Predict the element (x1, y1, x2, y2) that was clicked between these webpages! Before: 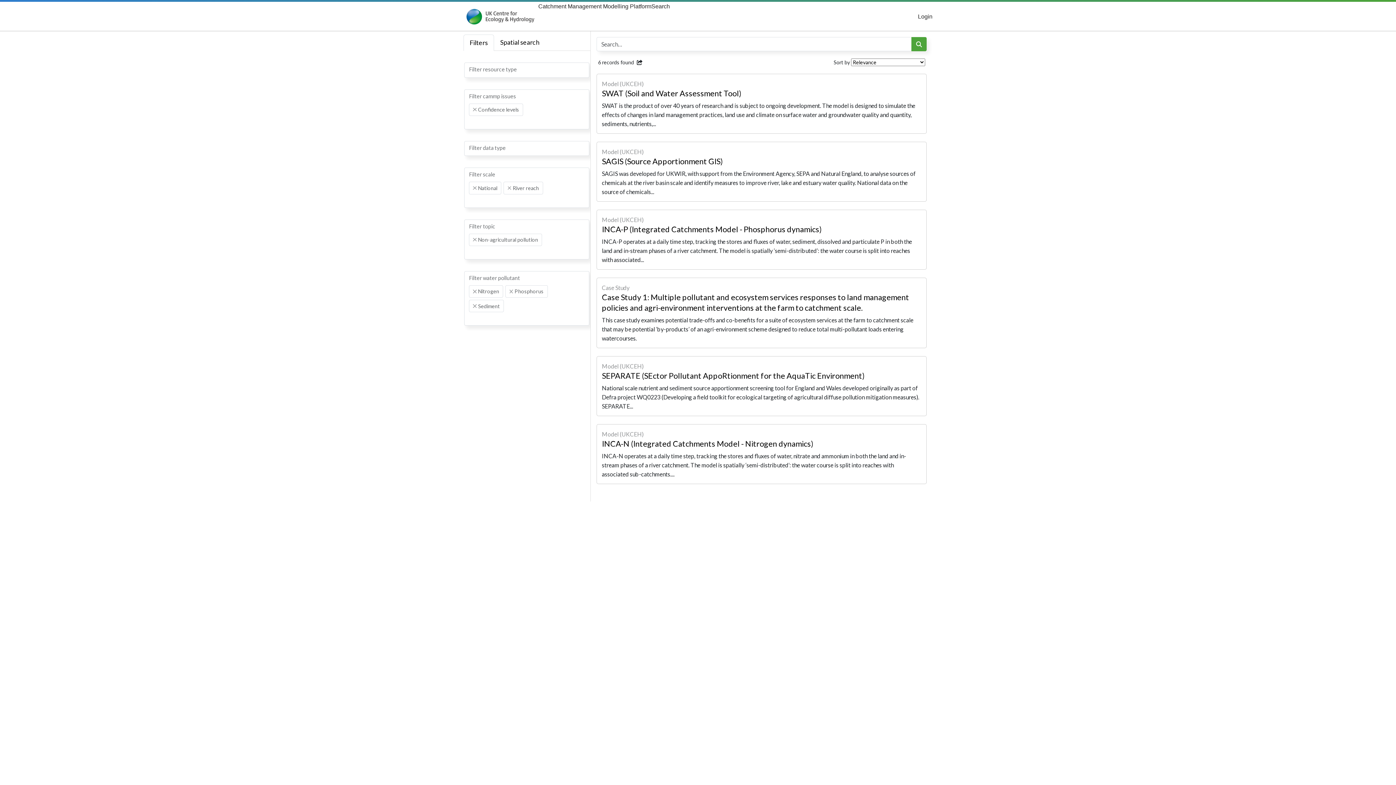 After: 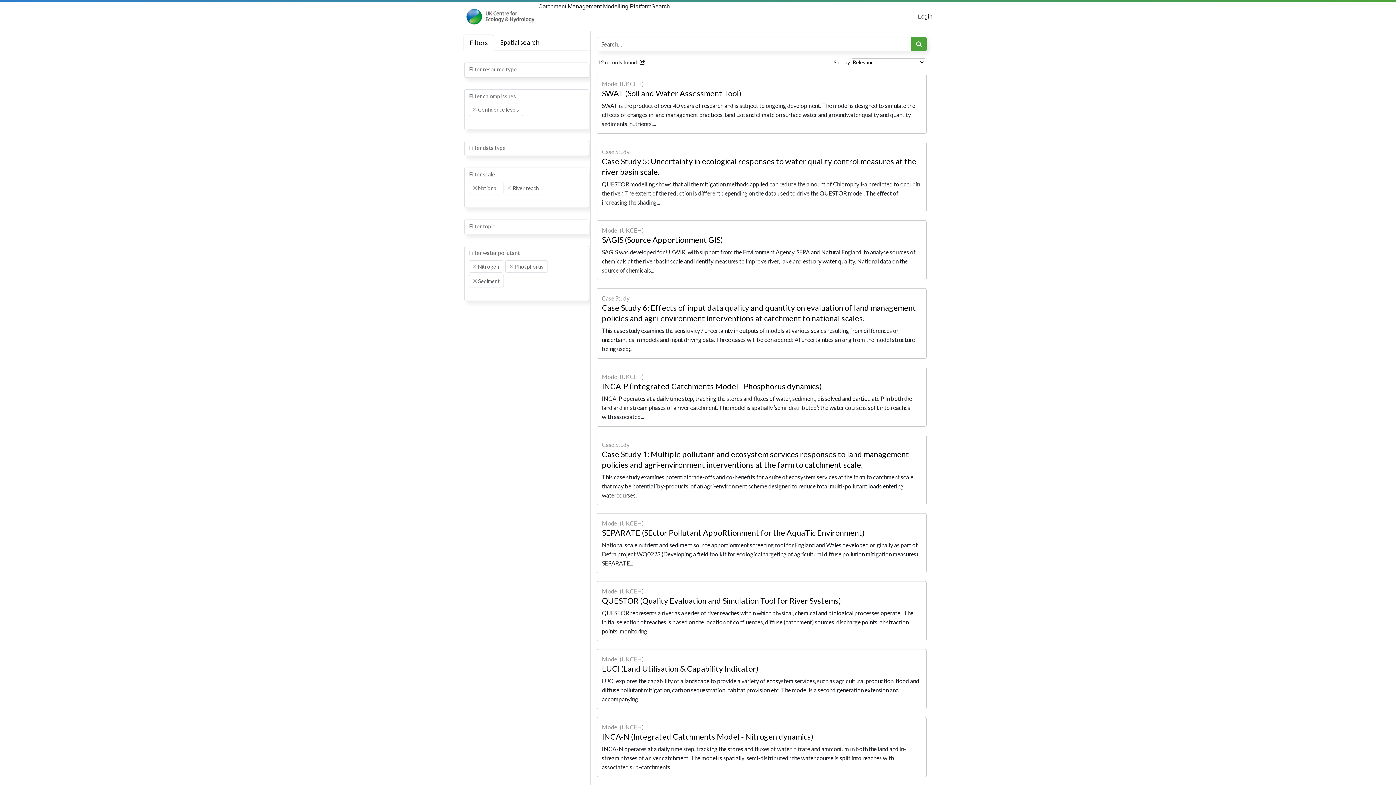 Action: bbox: (473, 238, 476, 241) label: Remove item